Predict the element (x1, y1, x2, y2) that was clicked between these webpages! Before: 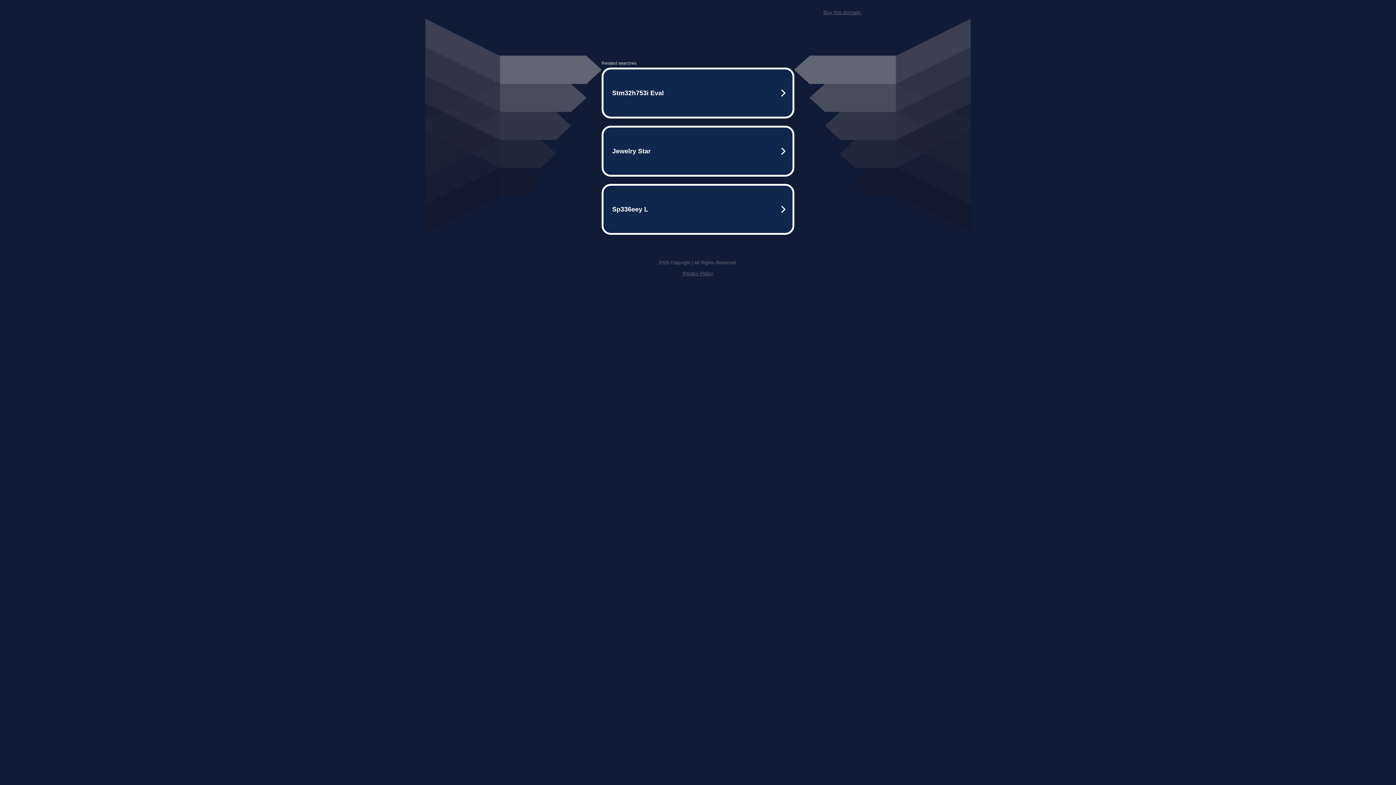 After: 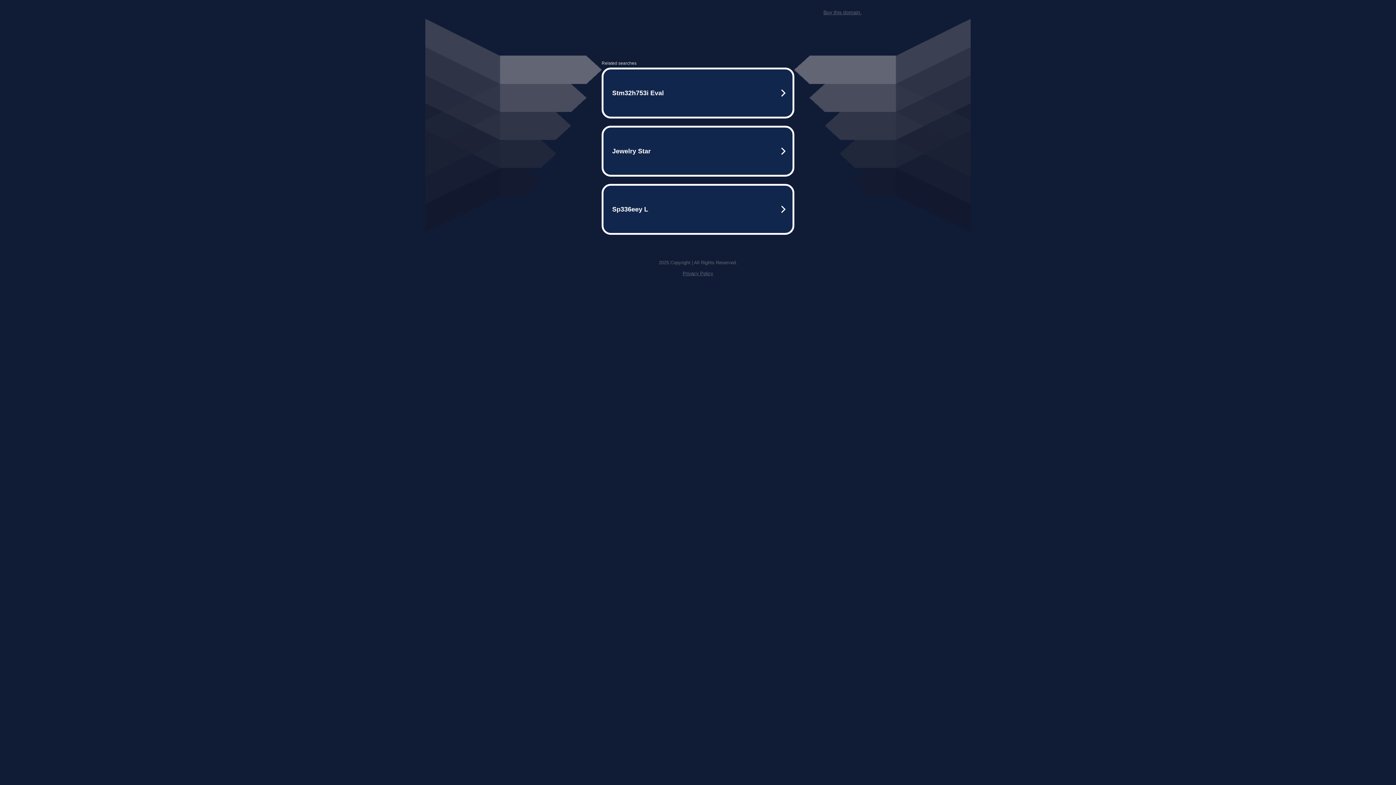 Action: label: Privacy Policy bbox: (682, 270, 713, 276)